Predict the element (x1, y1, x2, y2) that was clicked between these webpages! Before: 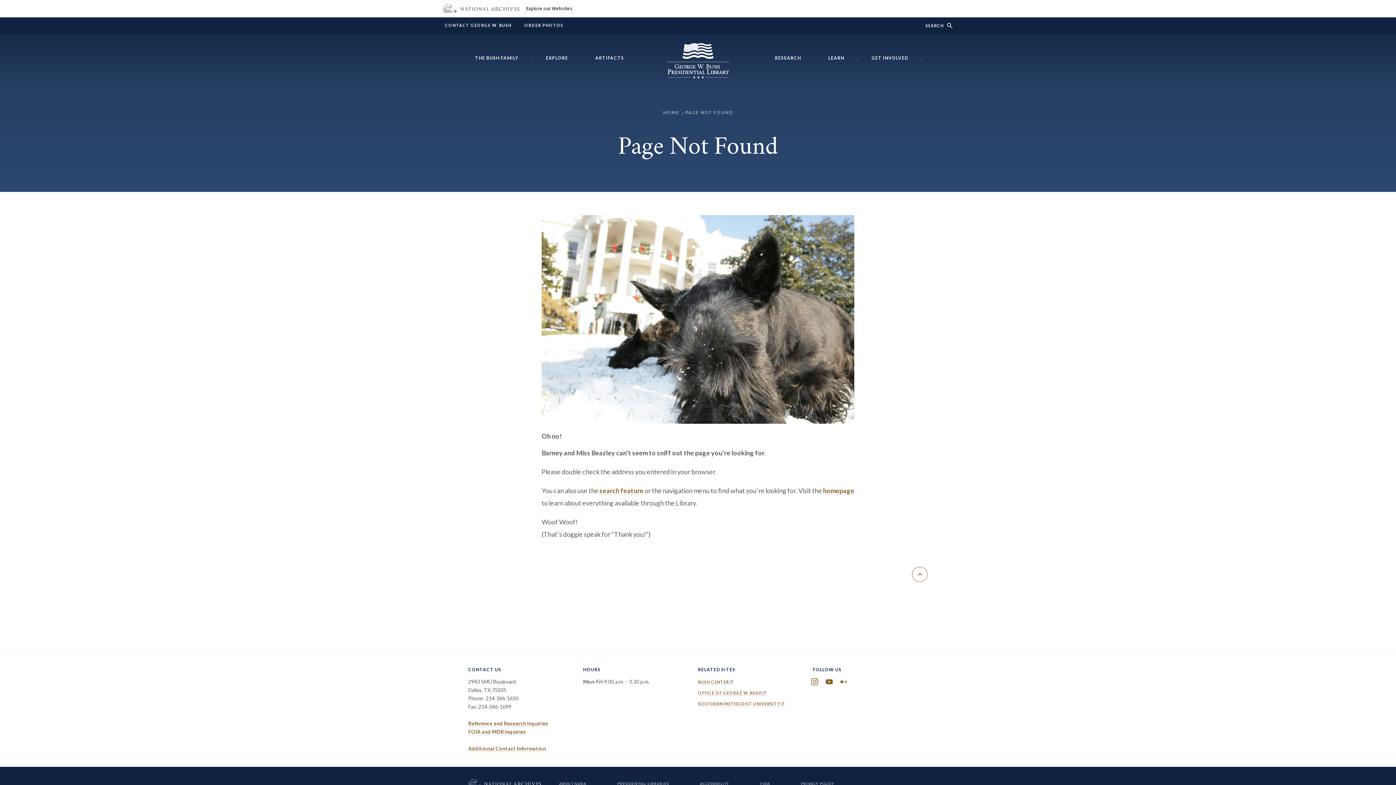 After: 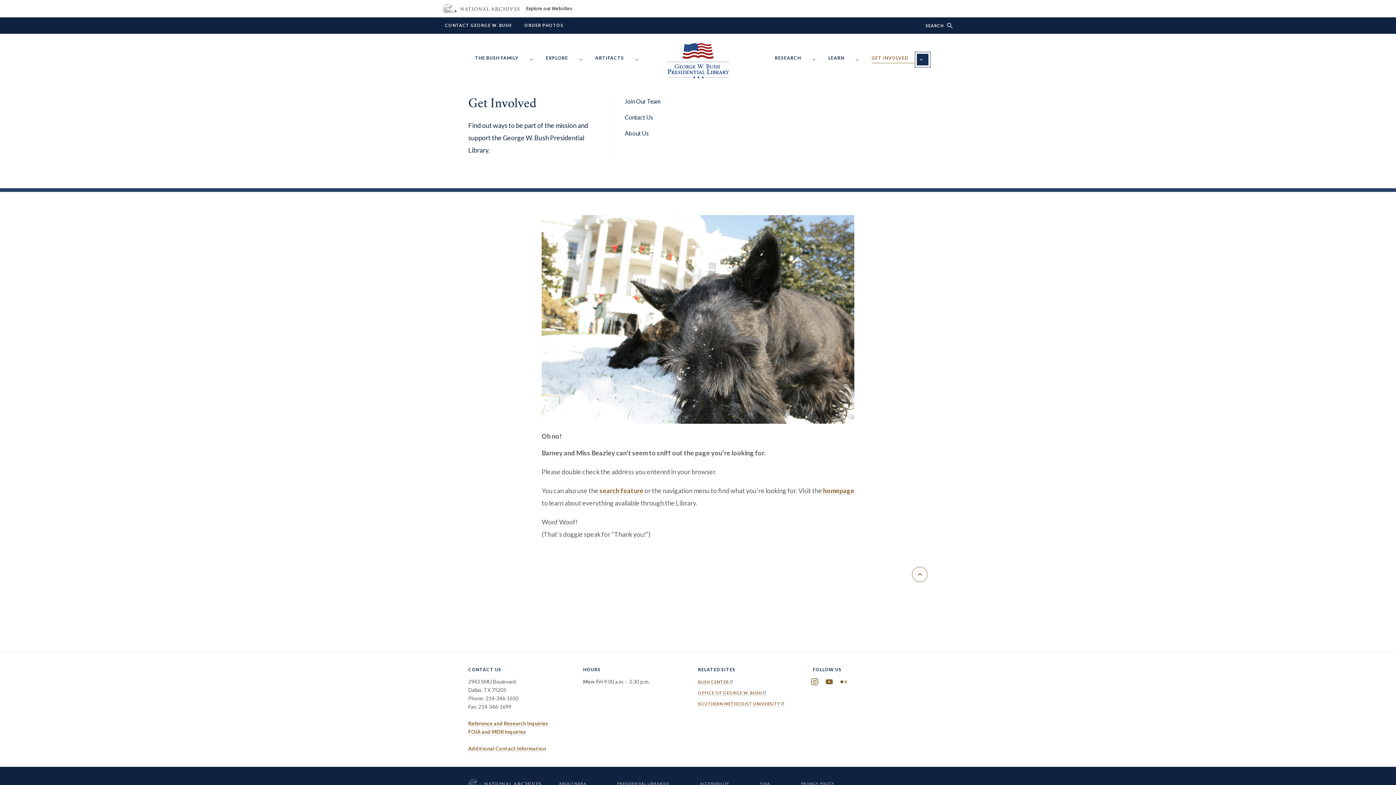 Action: label: Show/hide Get Involved menu items bbox: (916, 53, 928, 65)